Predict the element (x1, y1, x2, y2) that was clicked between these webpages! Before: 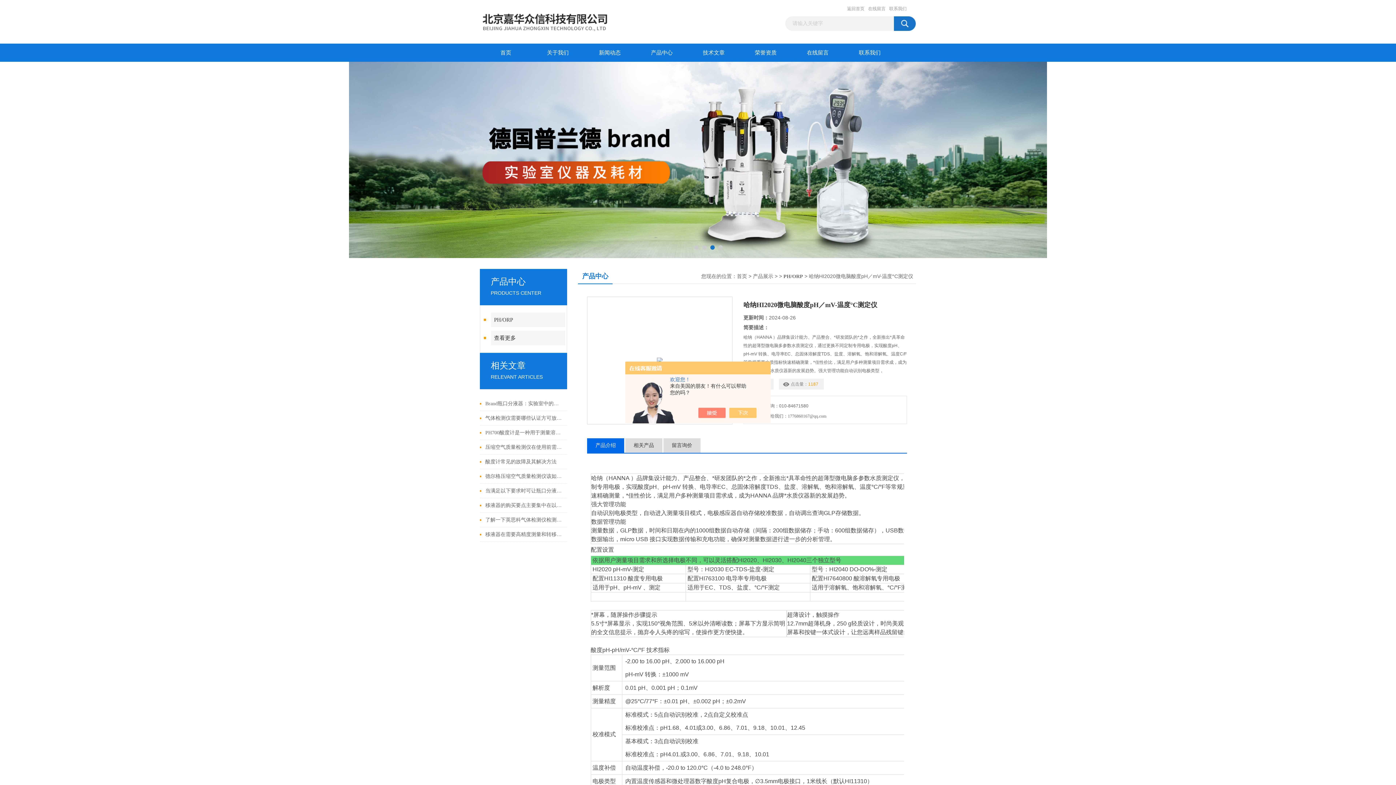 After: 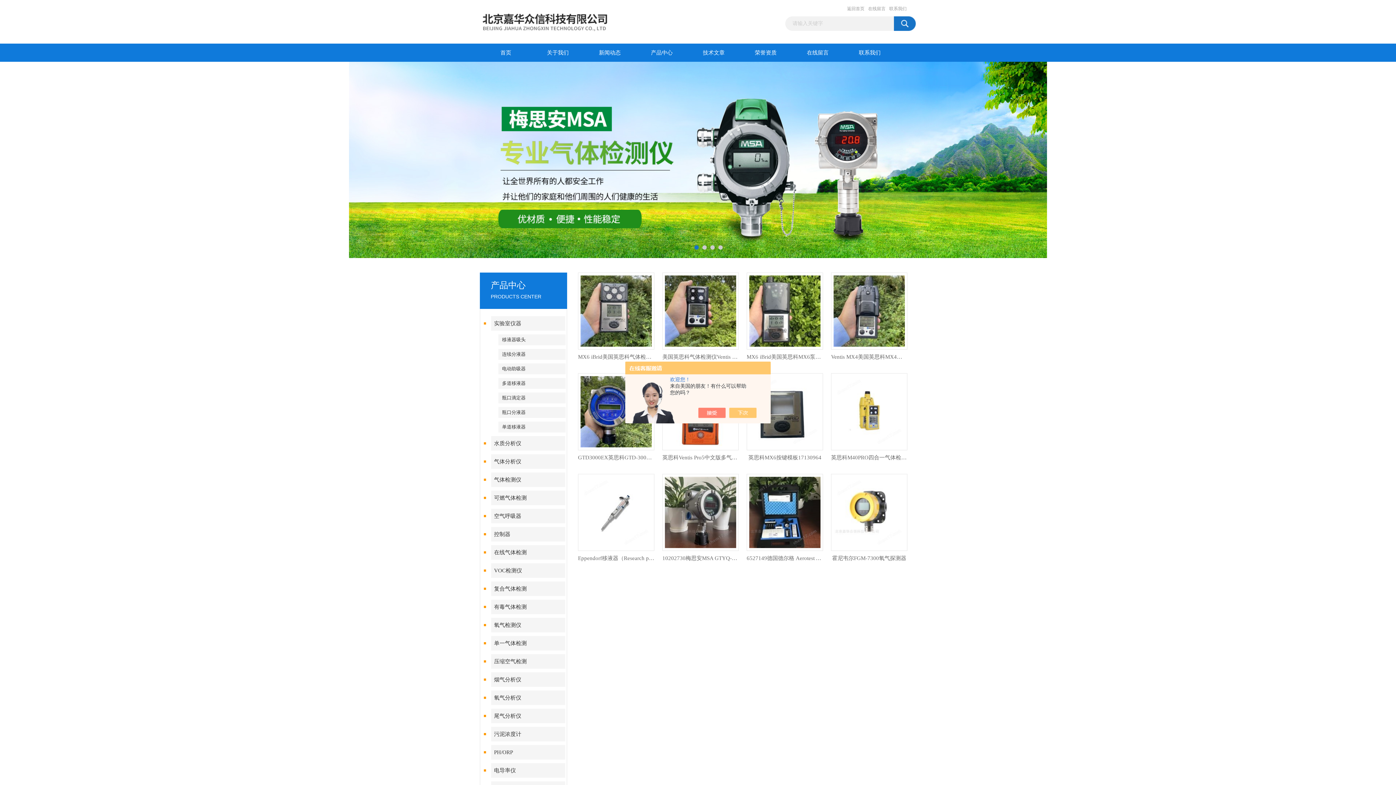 Action: bbox: (480, 43, 532, 61) label: 首页